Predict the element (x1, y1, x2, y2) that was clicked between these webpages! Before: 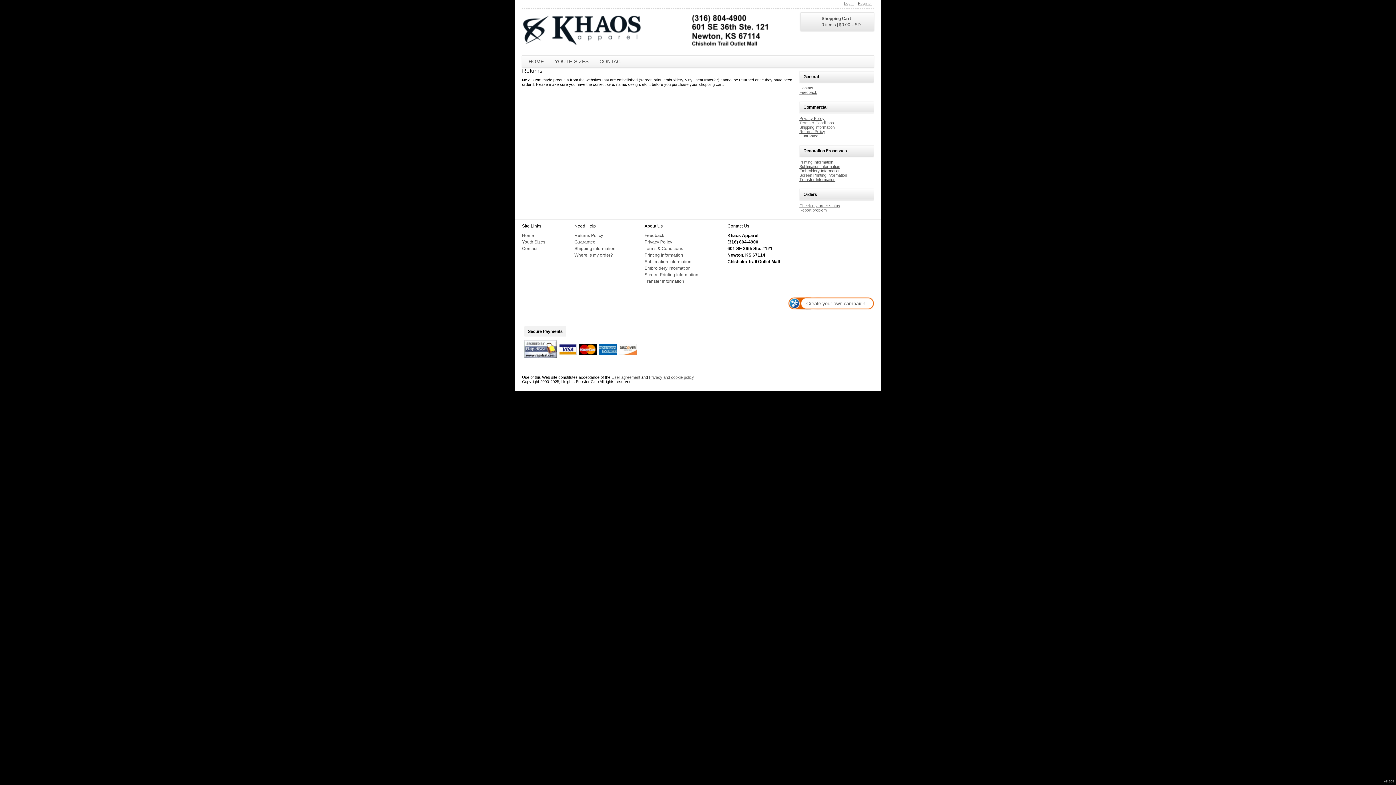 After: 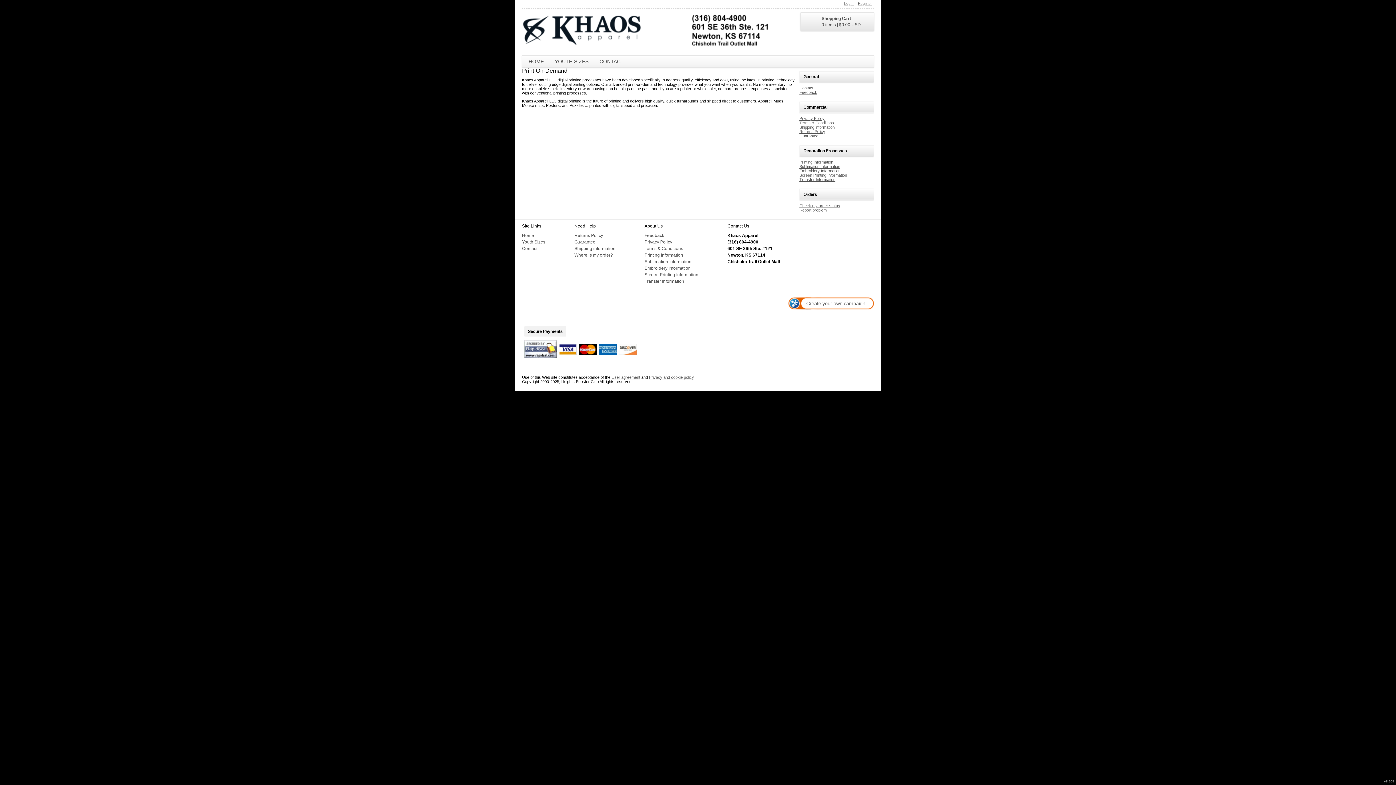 Action: label: Printing Information bbox: (644, 252, 683, 257)